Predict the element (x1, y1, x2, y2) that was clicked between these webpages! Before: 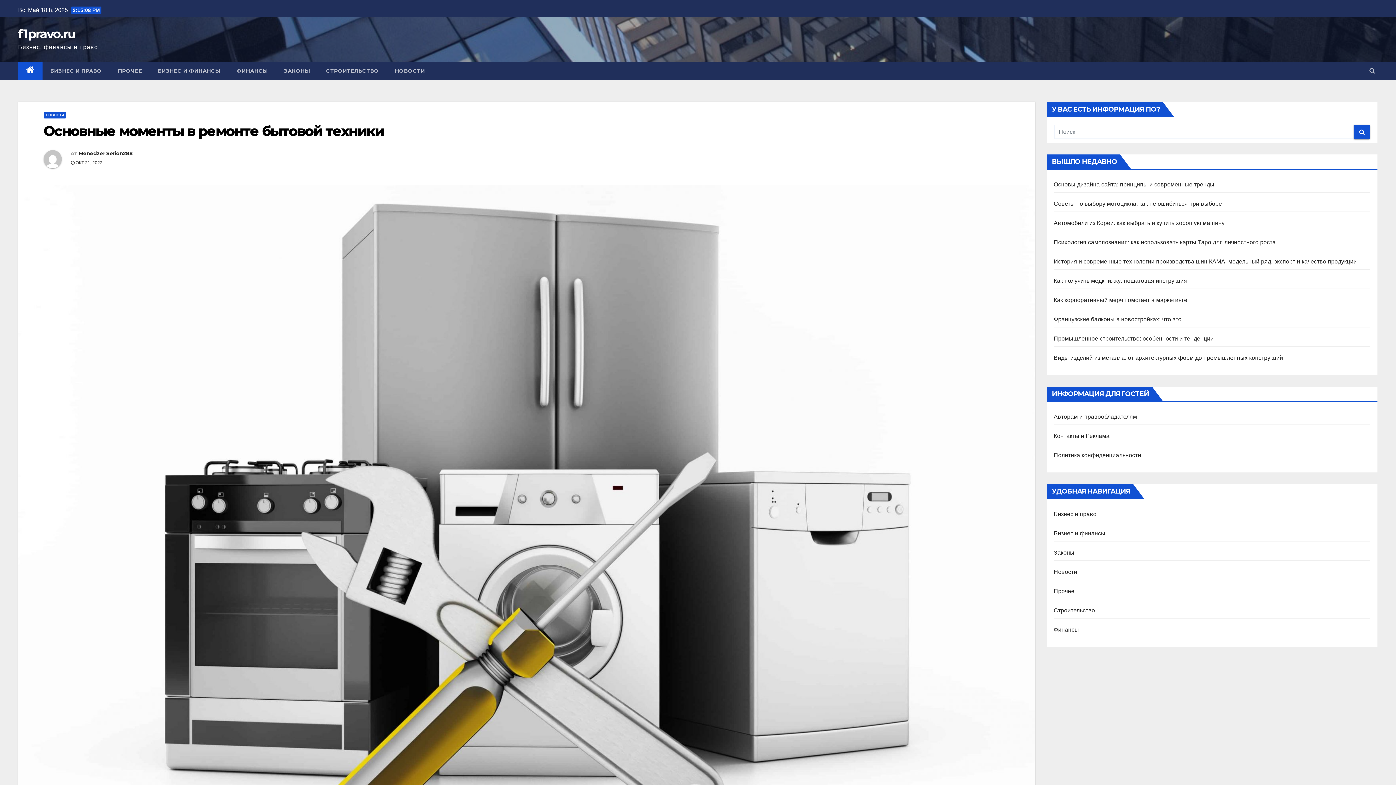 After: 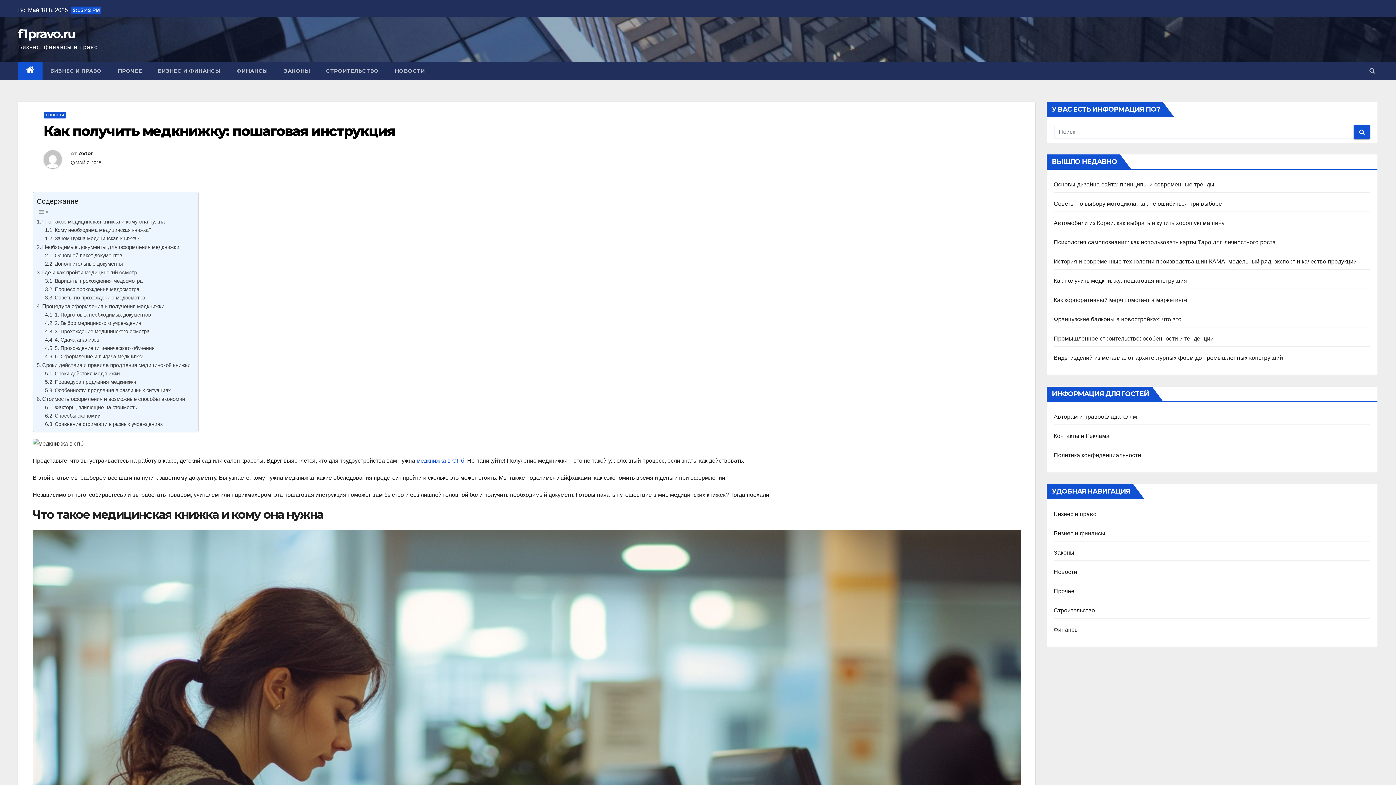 Action: label: Как получить медкнижку: пошаговая инструкция bbox: (1054, 277, 1187, 284)